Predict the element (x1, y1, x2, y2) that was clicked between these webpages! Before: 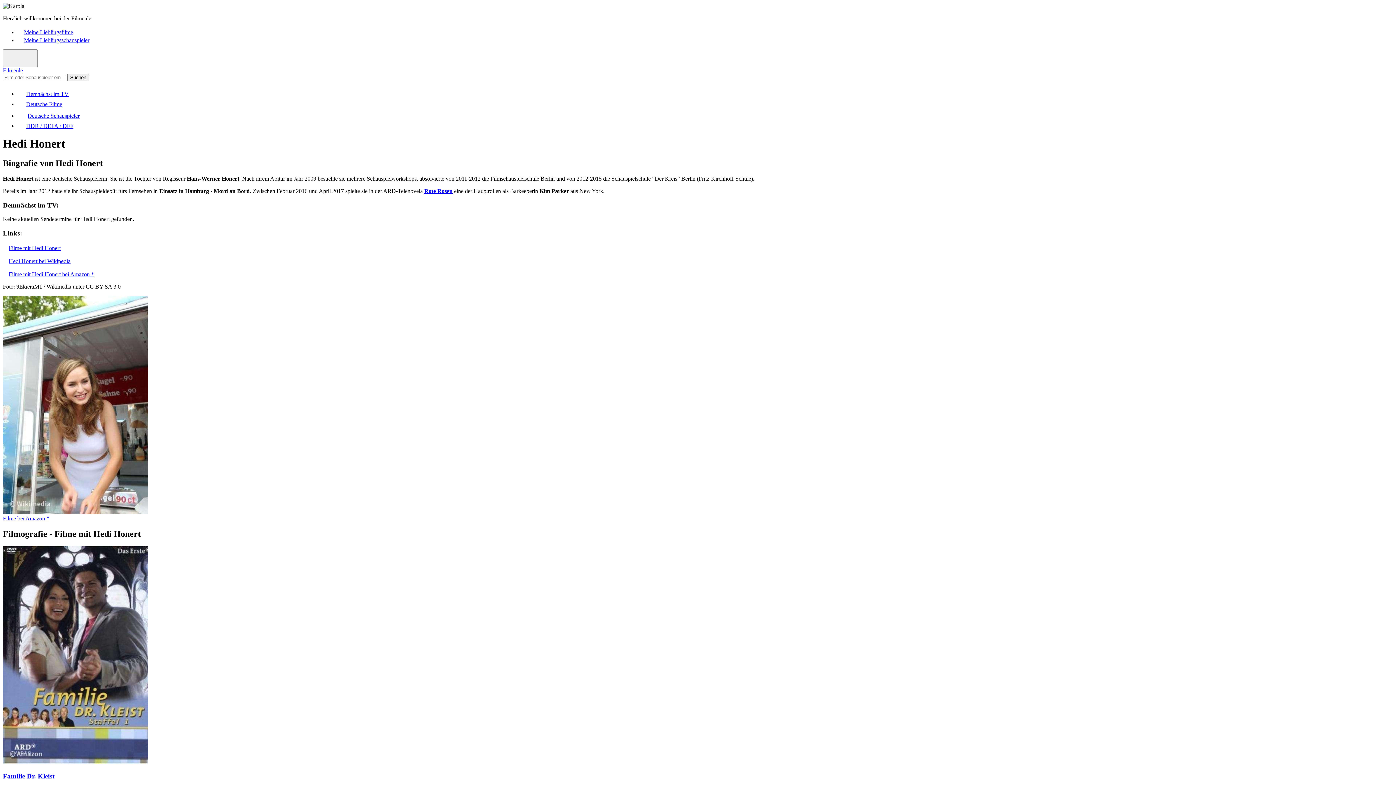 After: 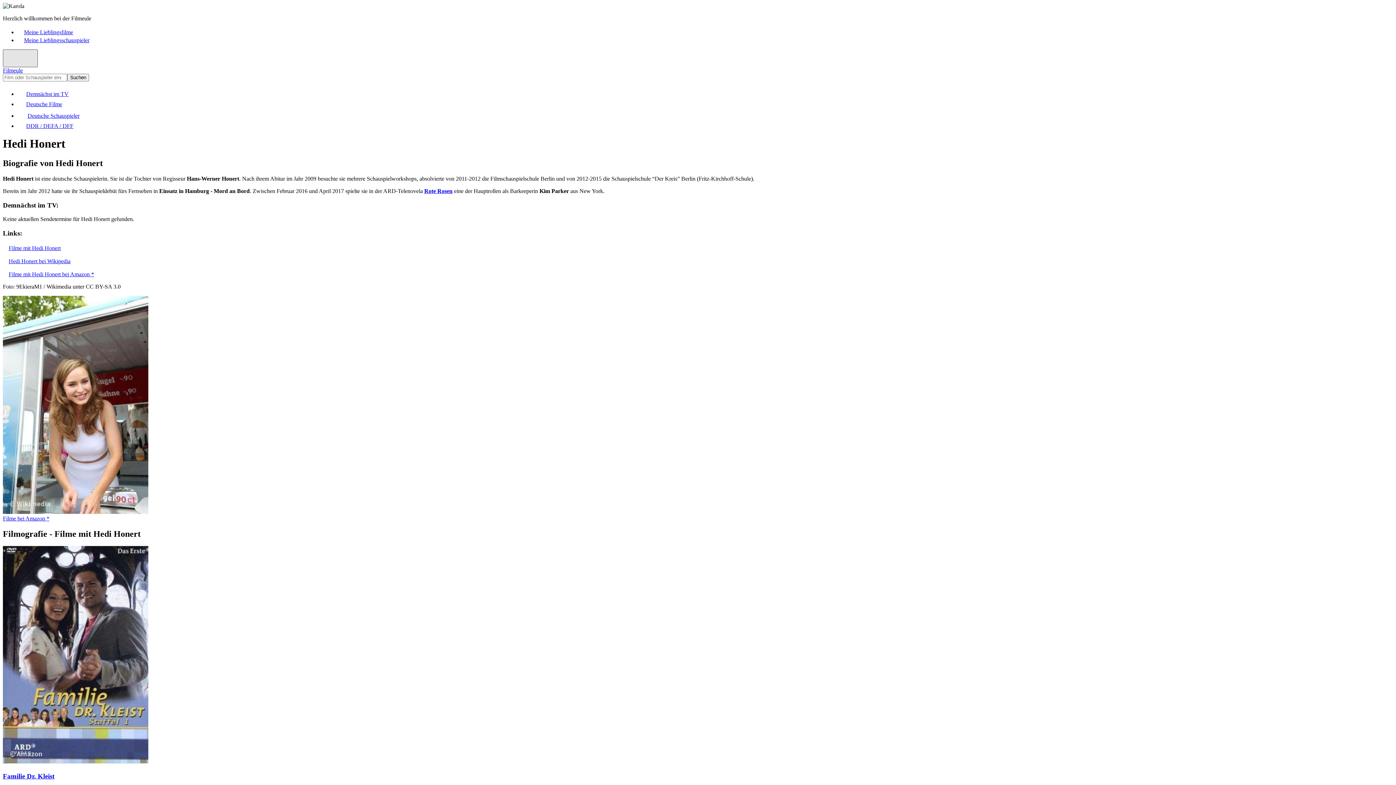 Action: bbox: (2, 49, 37, 67)